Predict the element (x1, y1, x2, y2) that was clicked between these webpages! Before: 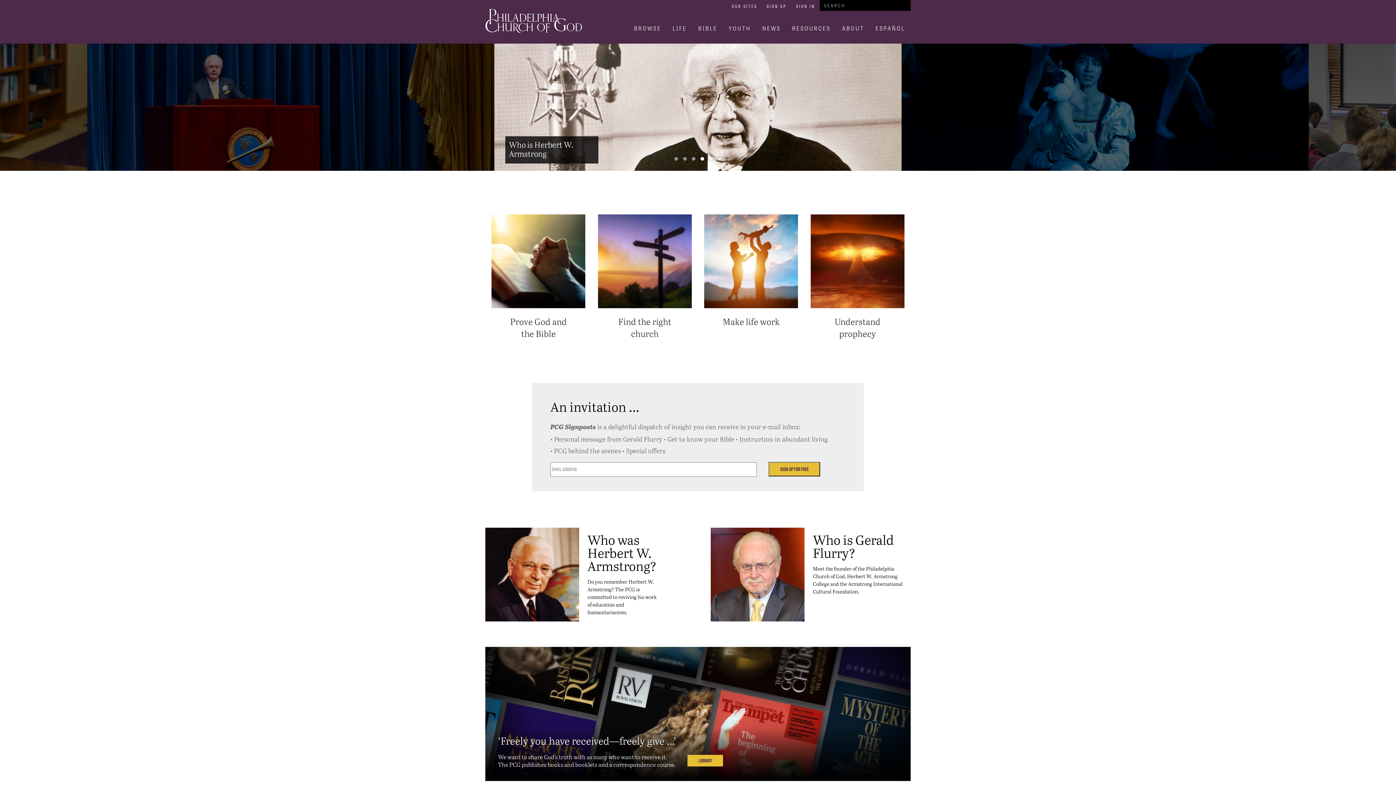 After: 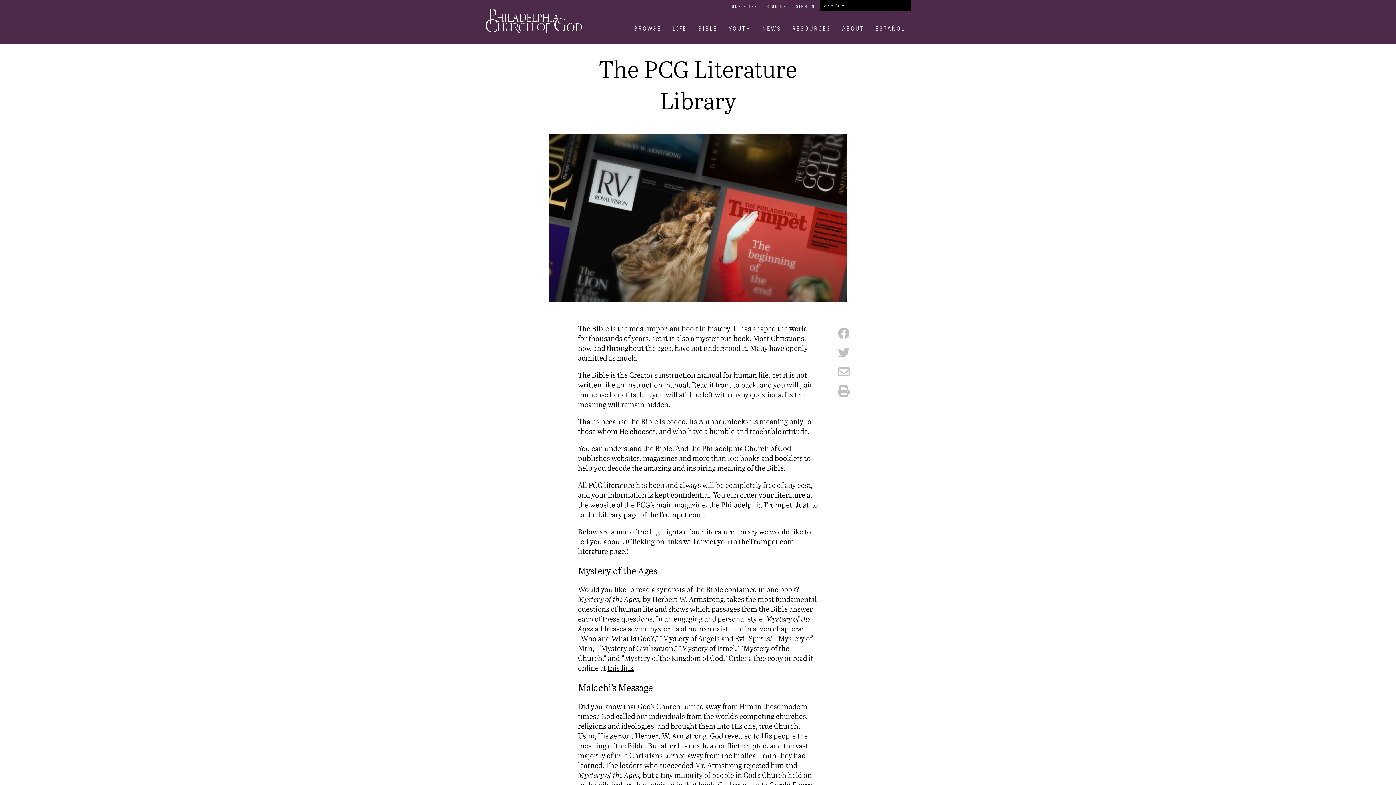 Action: bbox: (687, 755, 723, 766) label: Library